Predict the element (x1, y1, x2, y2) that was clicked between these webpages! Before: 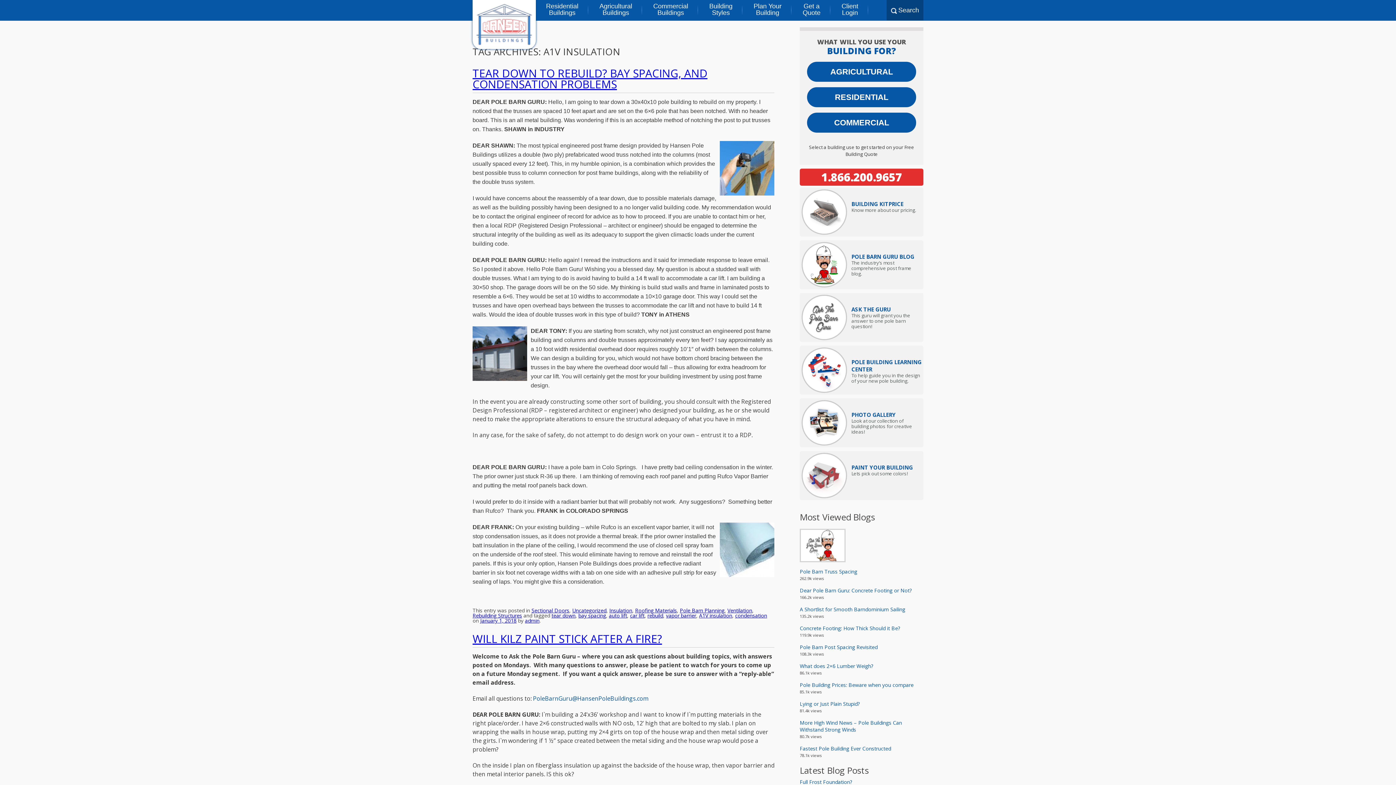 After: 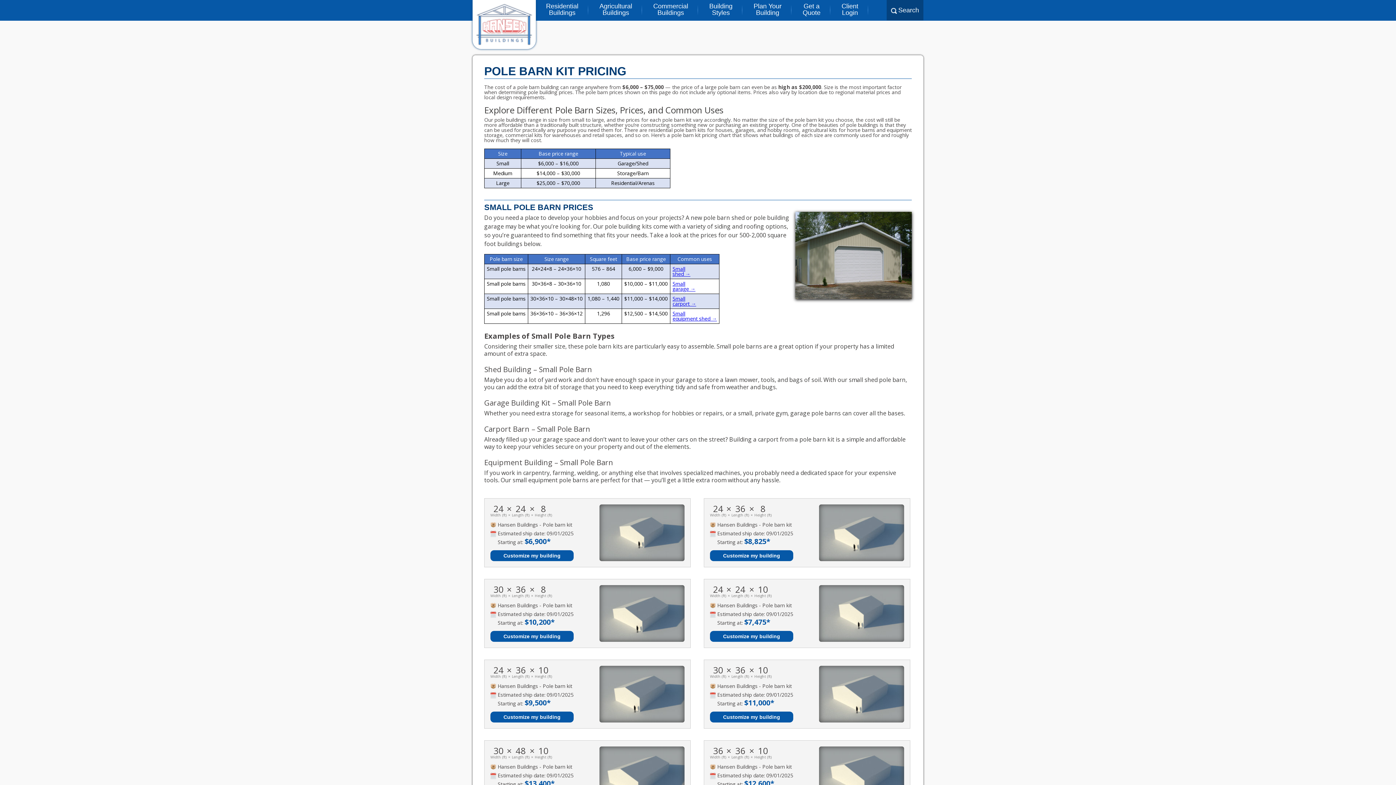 Action: bbox: (801, 229, 847, 236)